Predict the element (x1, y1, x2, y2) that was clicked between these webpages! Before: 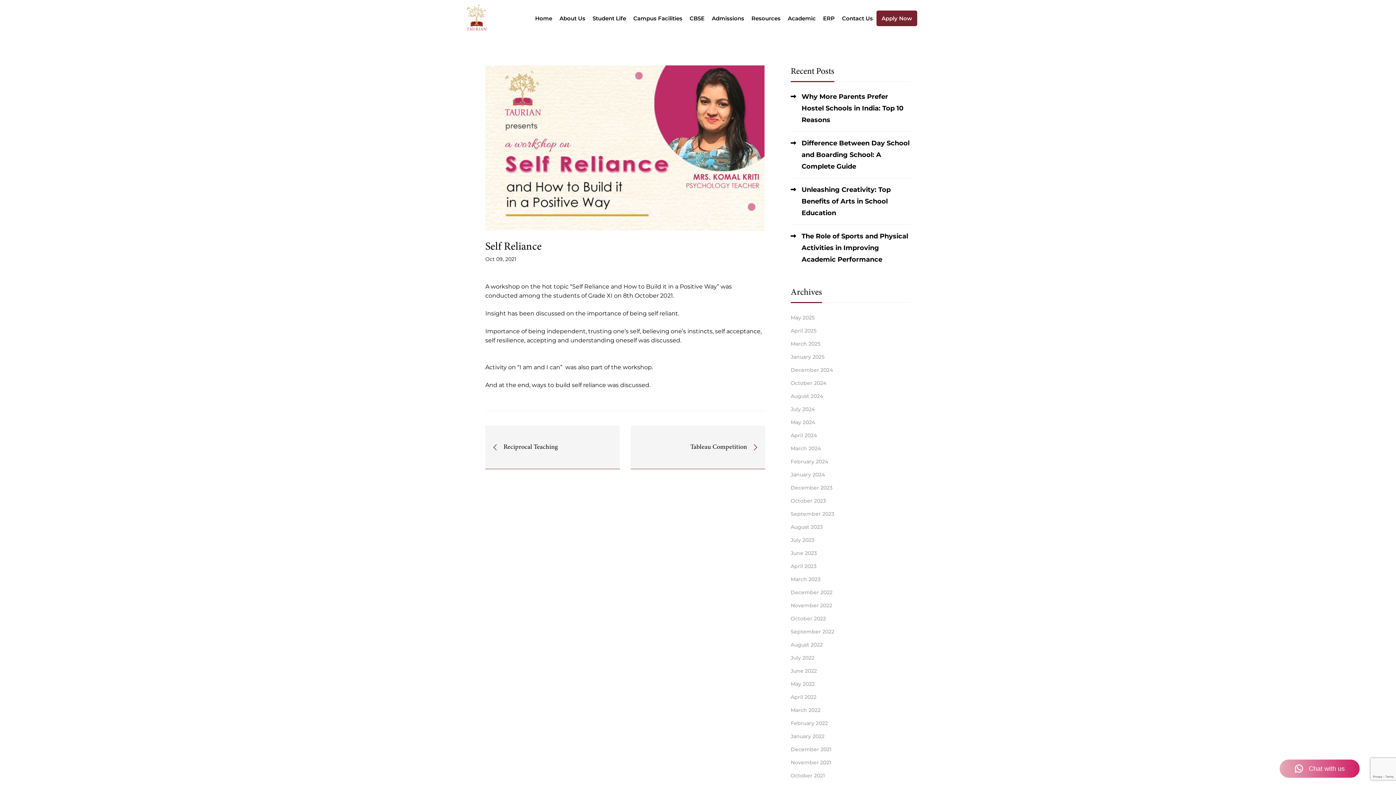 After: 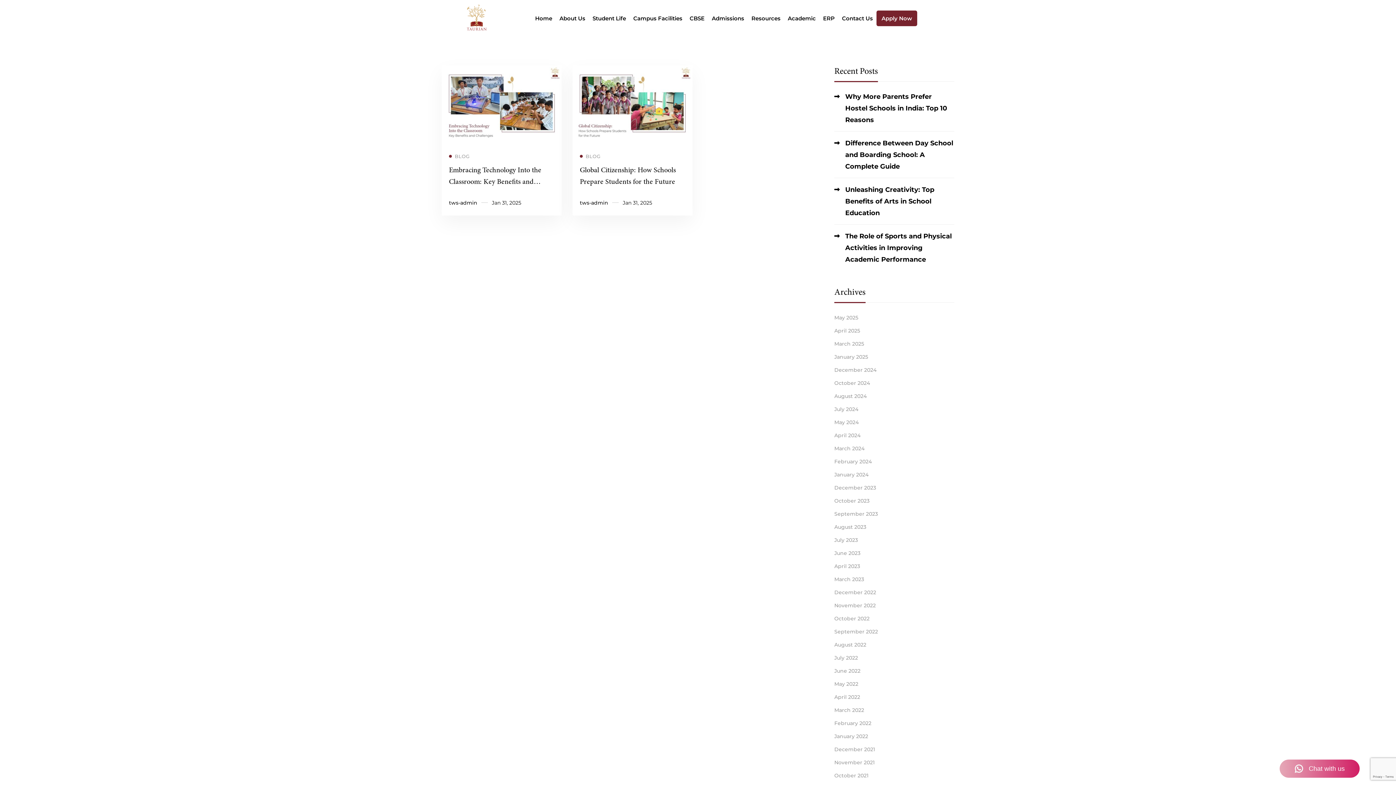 Action: bbox: (790, 353, 910, 361) label: January 2025